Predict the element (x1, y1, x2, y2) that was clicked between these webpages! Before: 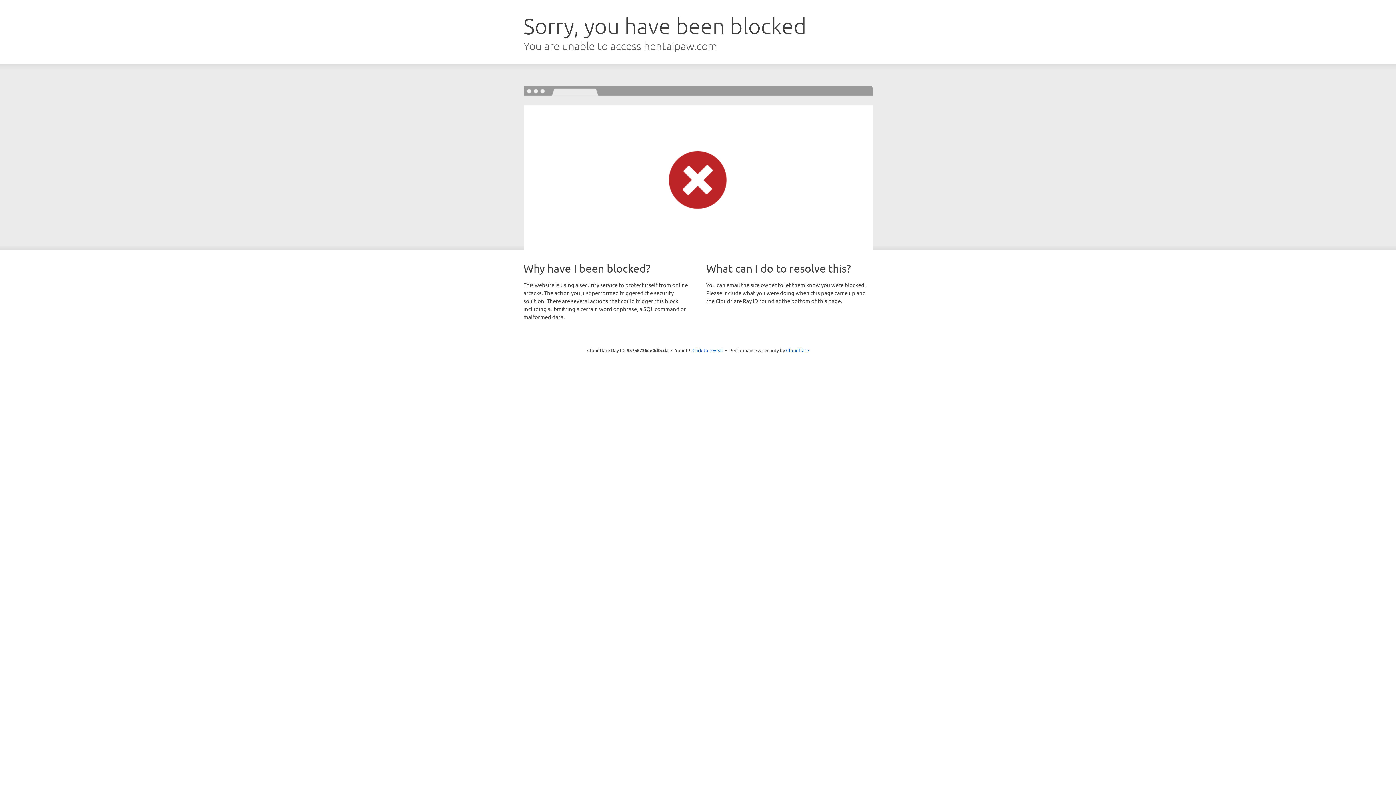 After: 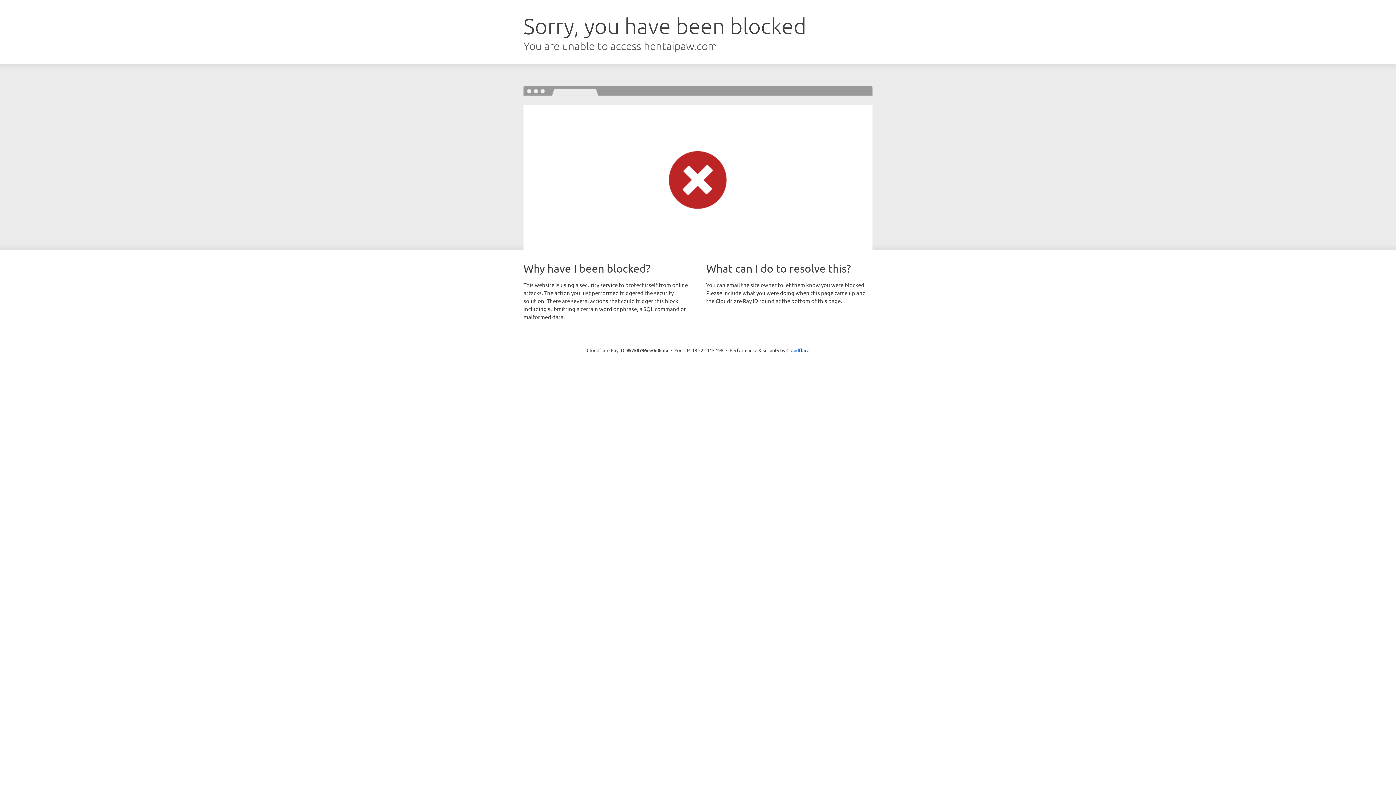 Action: label: Click to reveal bbox: (692, 346, 723, 353)